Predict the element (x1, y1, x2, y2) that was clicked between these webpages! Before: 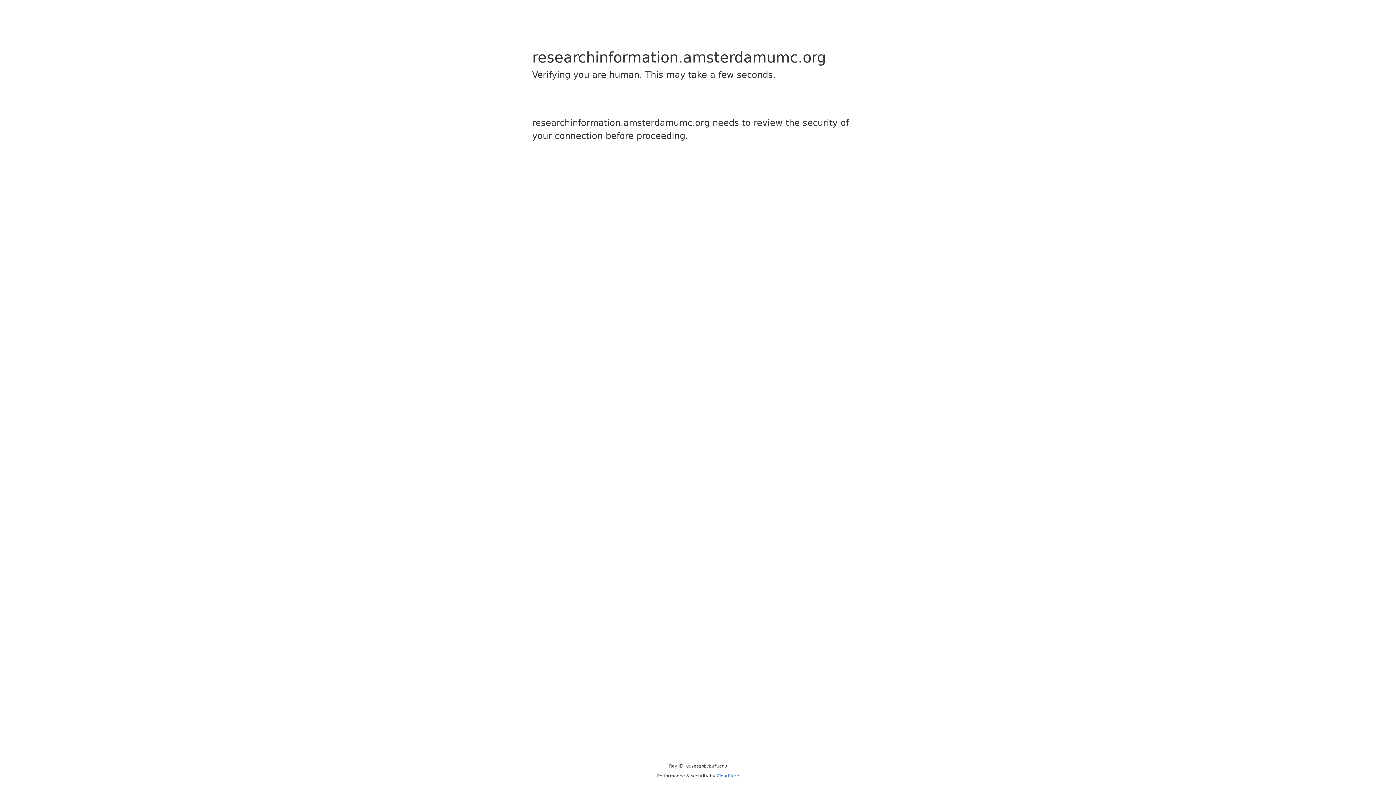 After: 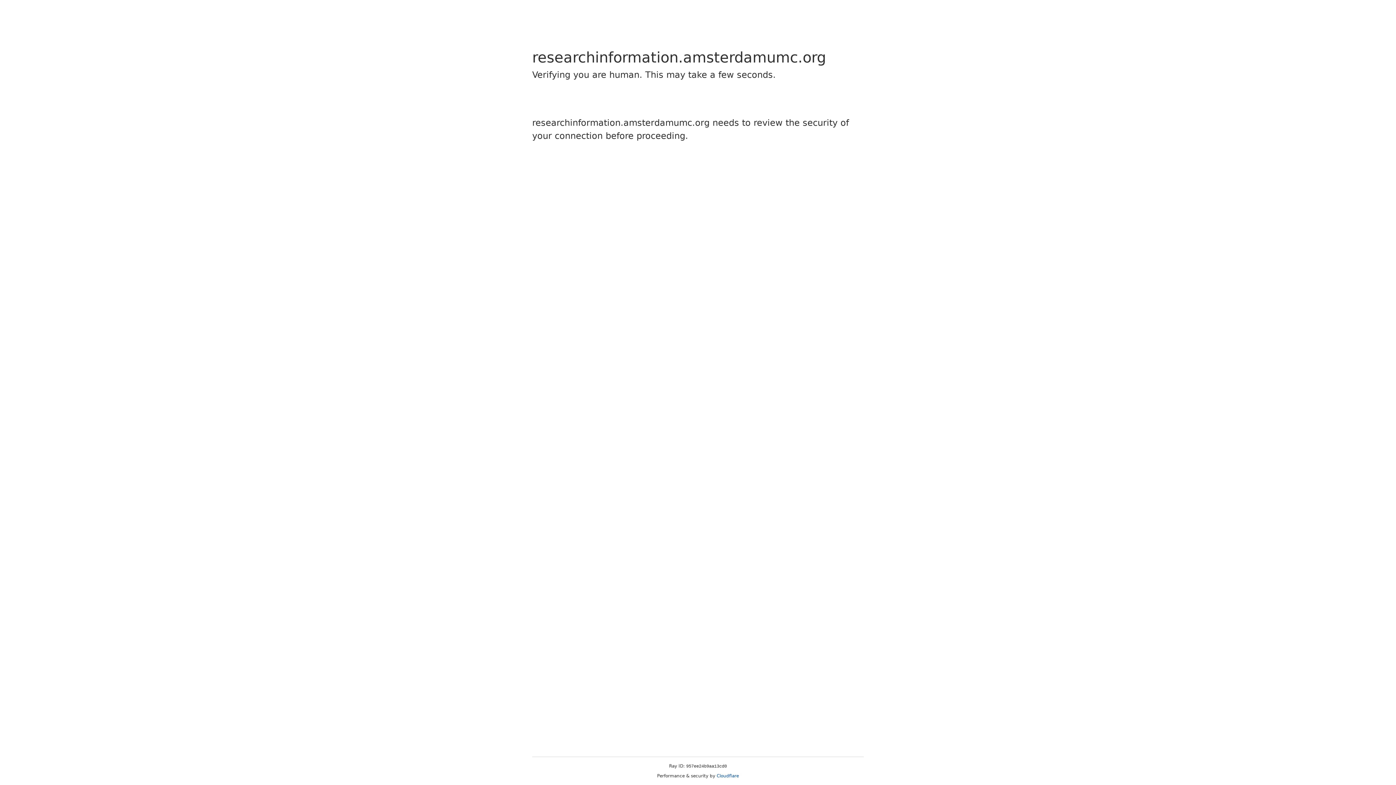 Action: label: Cloudflare bbox: (716, 773, 739, 778)